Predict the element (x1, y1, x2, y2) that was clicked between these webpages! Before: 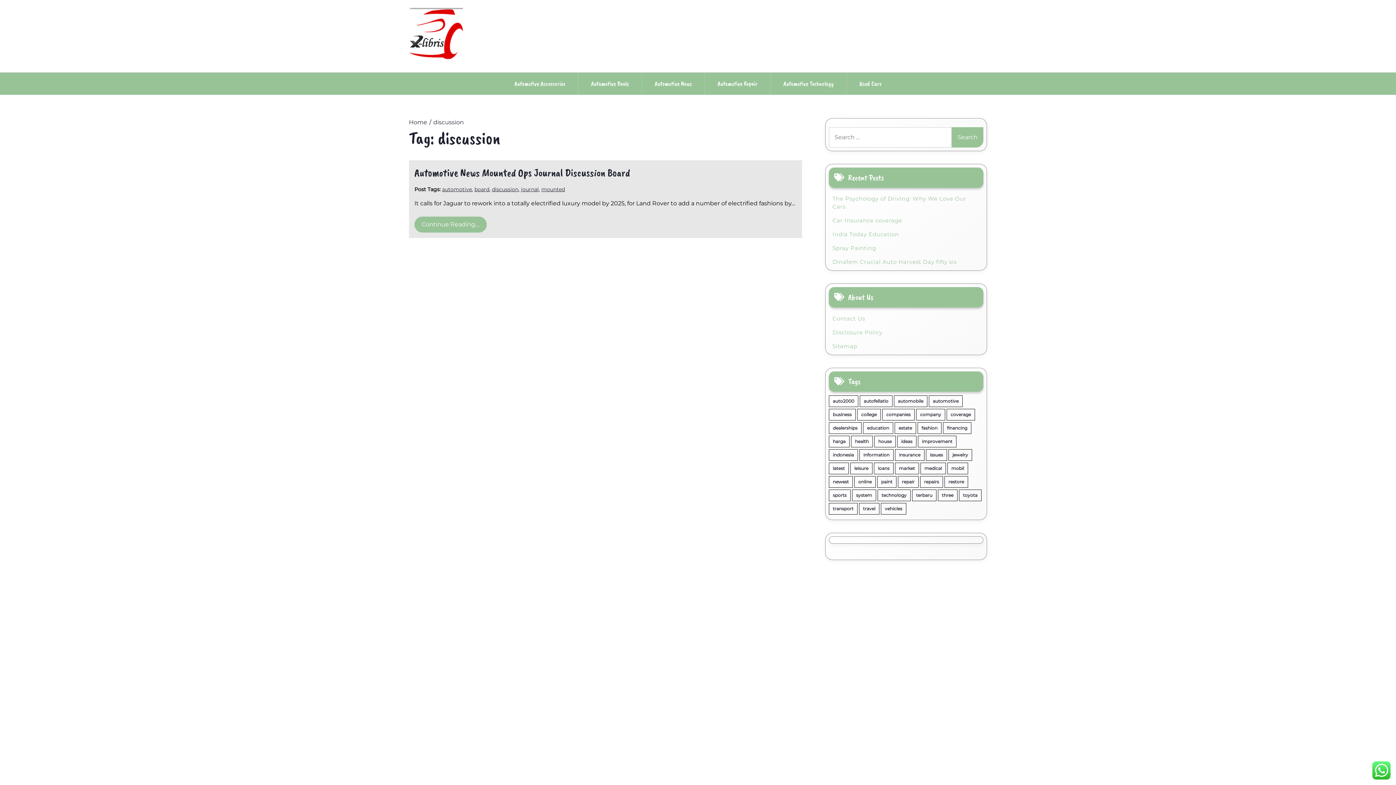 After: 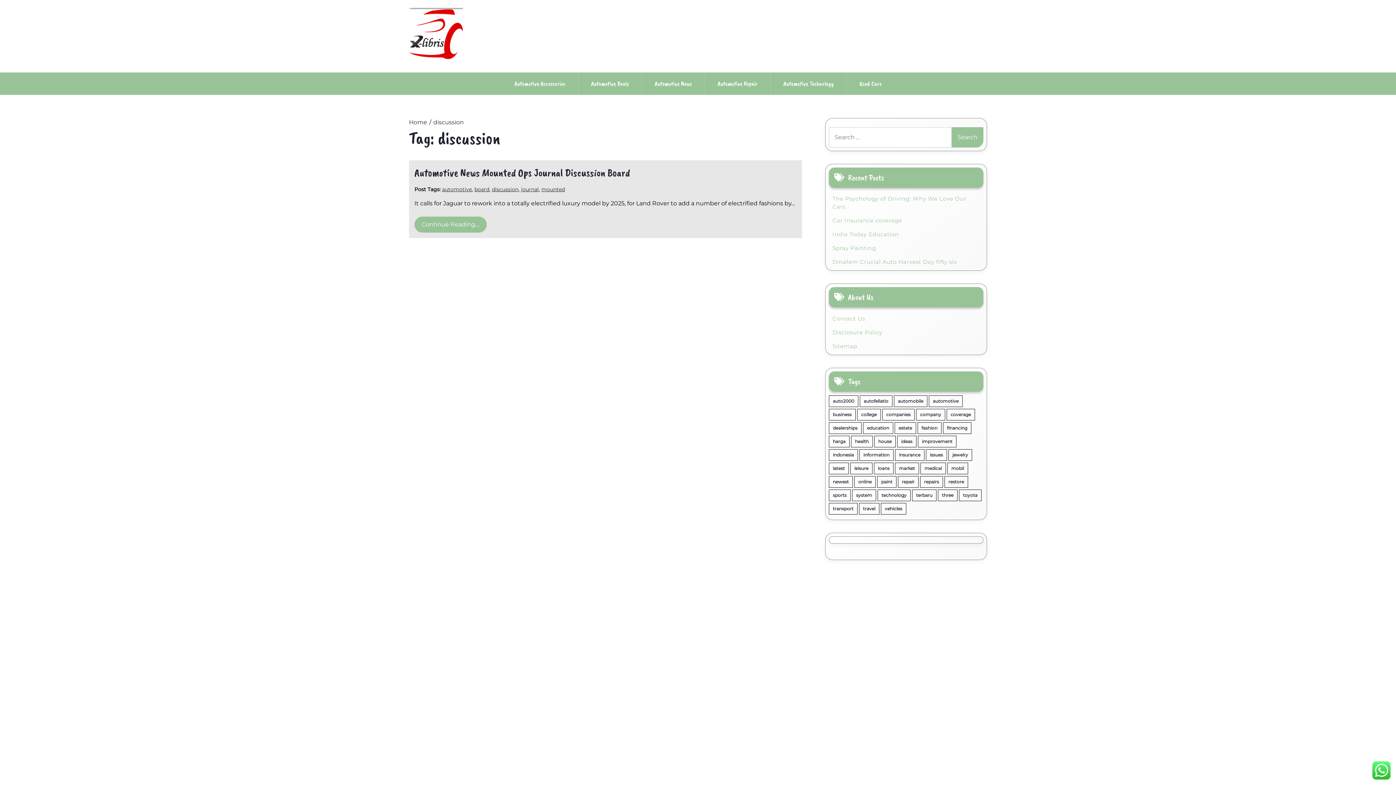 Action: bbox: (427, 118, 464, 125) label: discussion